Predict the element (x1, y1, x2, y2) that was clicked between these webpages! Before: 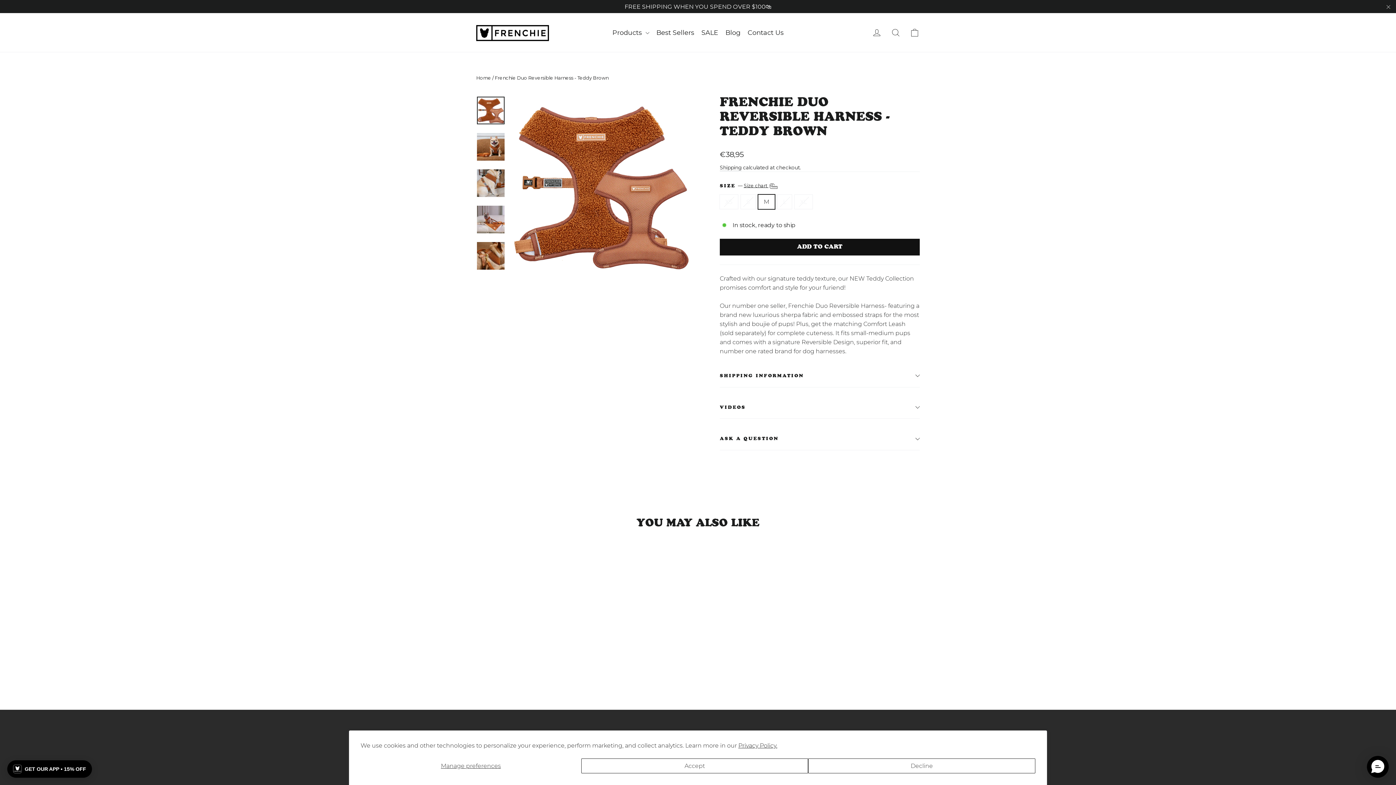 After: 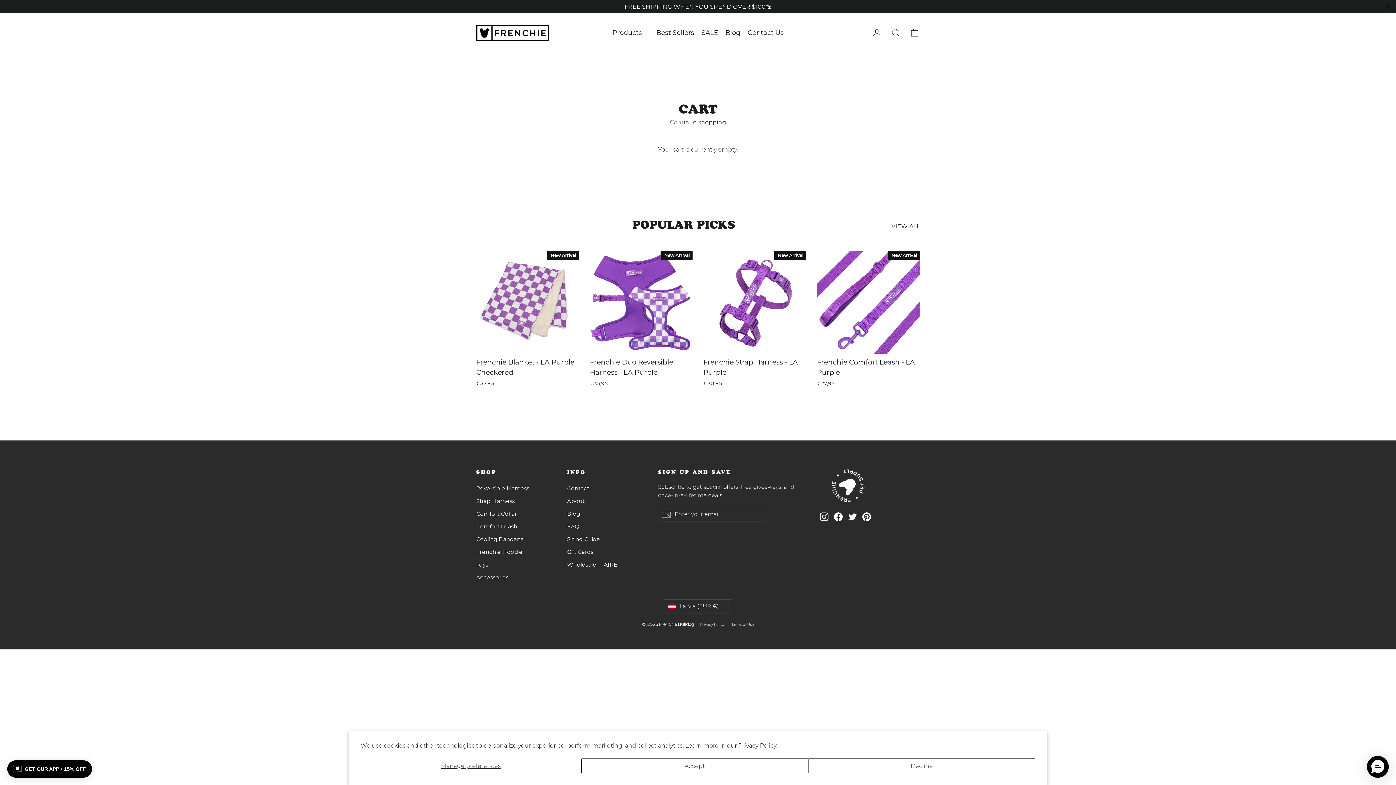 Action: bbox: (905, 23, 924, 41) label: Cart